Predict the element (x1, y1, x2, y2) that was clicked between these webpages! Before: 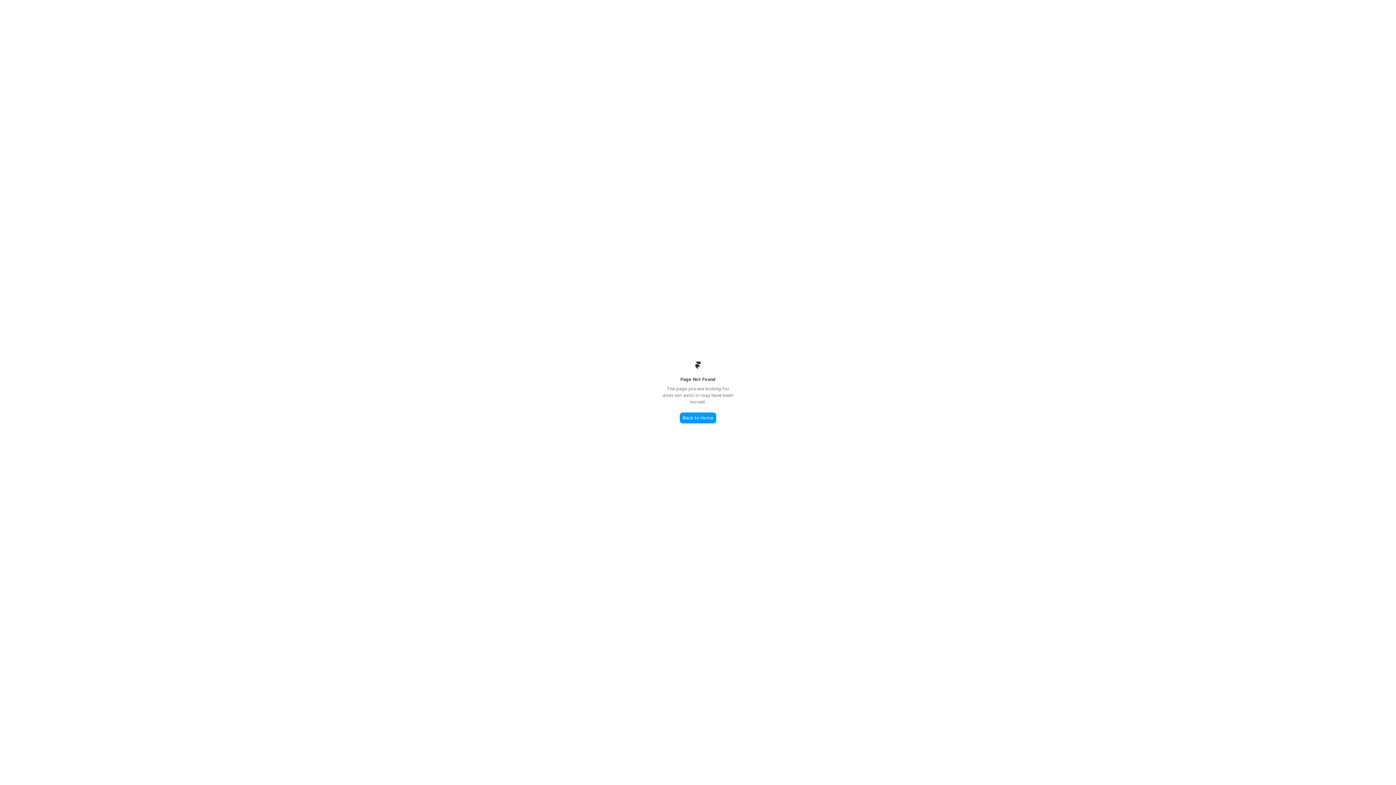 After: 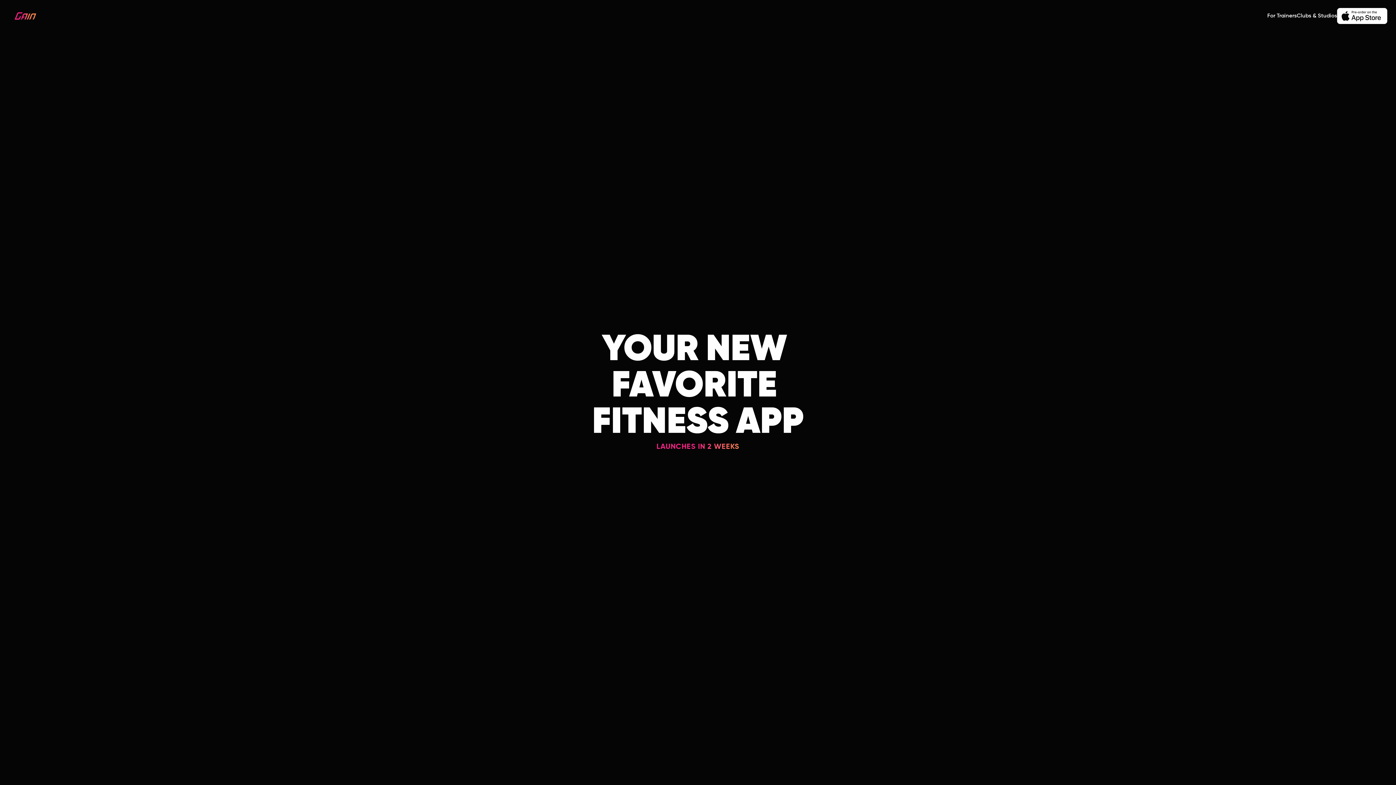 Action: bbox: (680, 412, 716, 423) label: Back to Home